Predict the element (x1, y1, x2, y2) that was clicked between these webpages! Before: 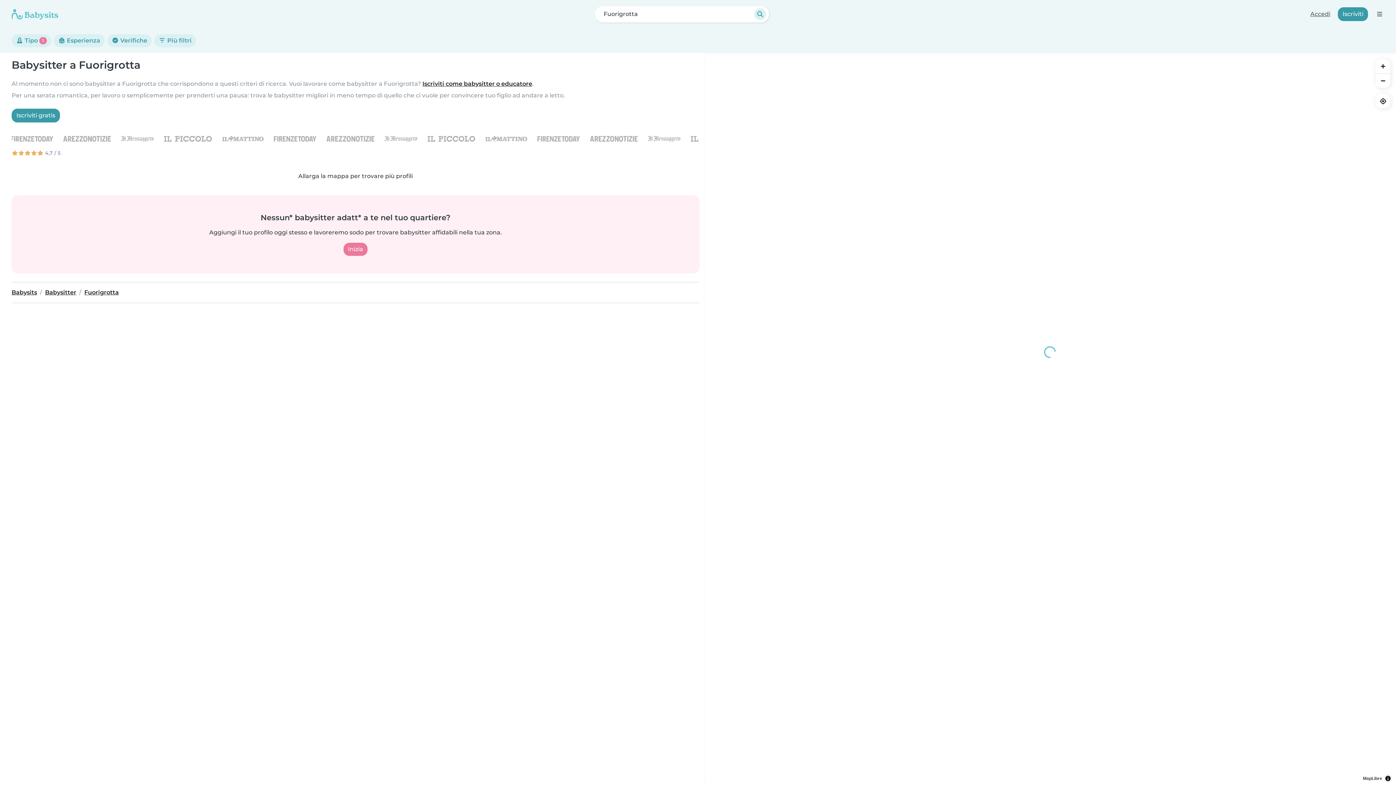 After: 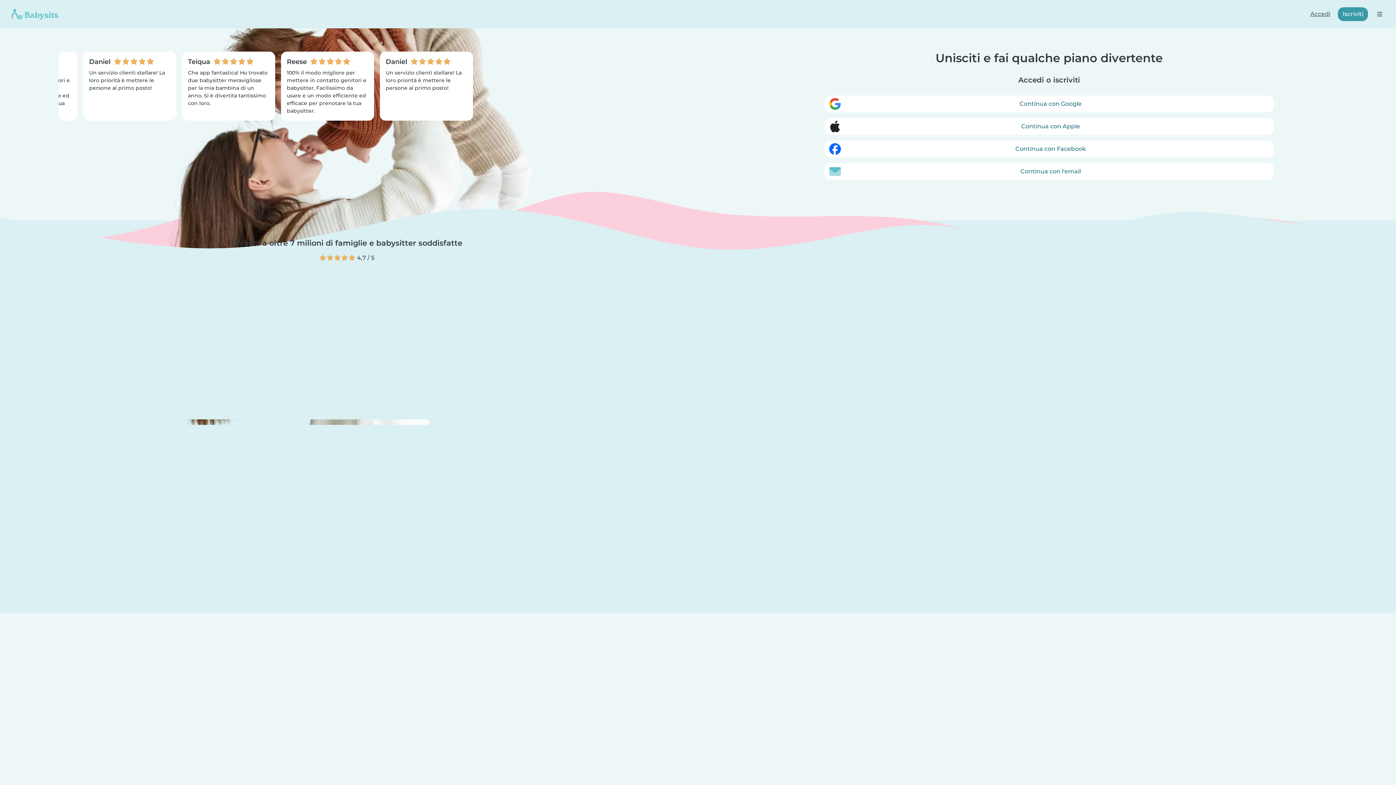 Action: bbox: (343, 242, 367, 256) label: Inizia